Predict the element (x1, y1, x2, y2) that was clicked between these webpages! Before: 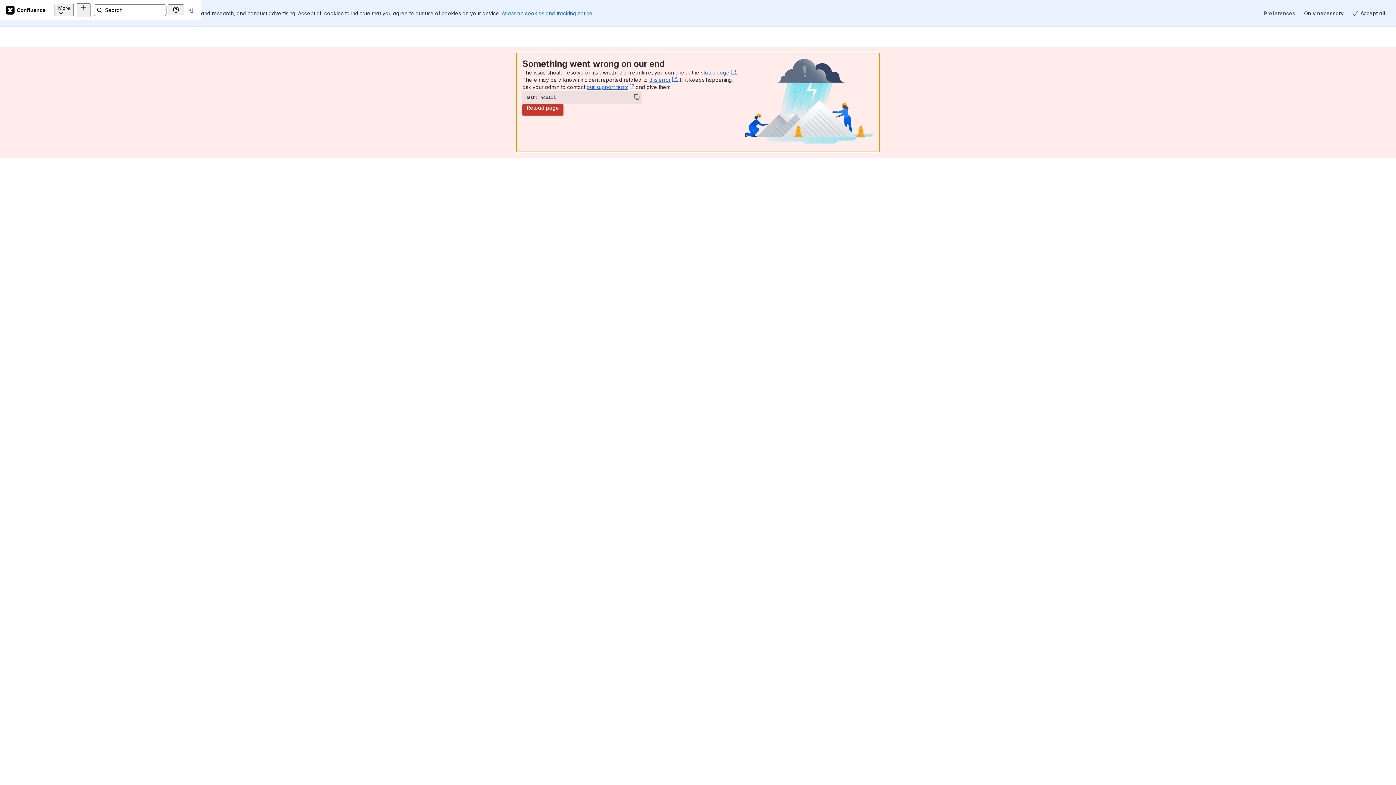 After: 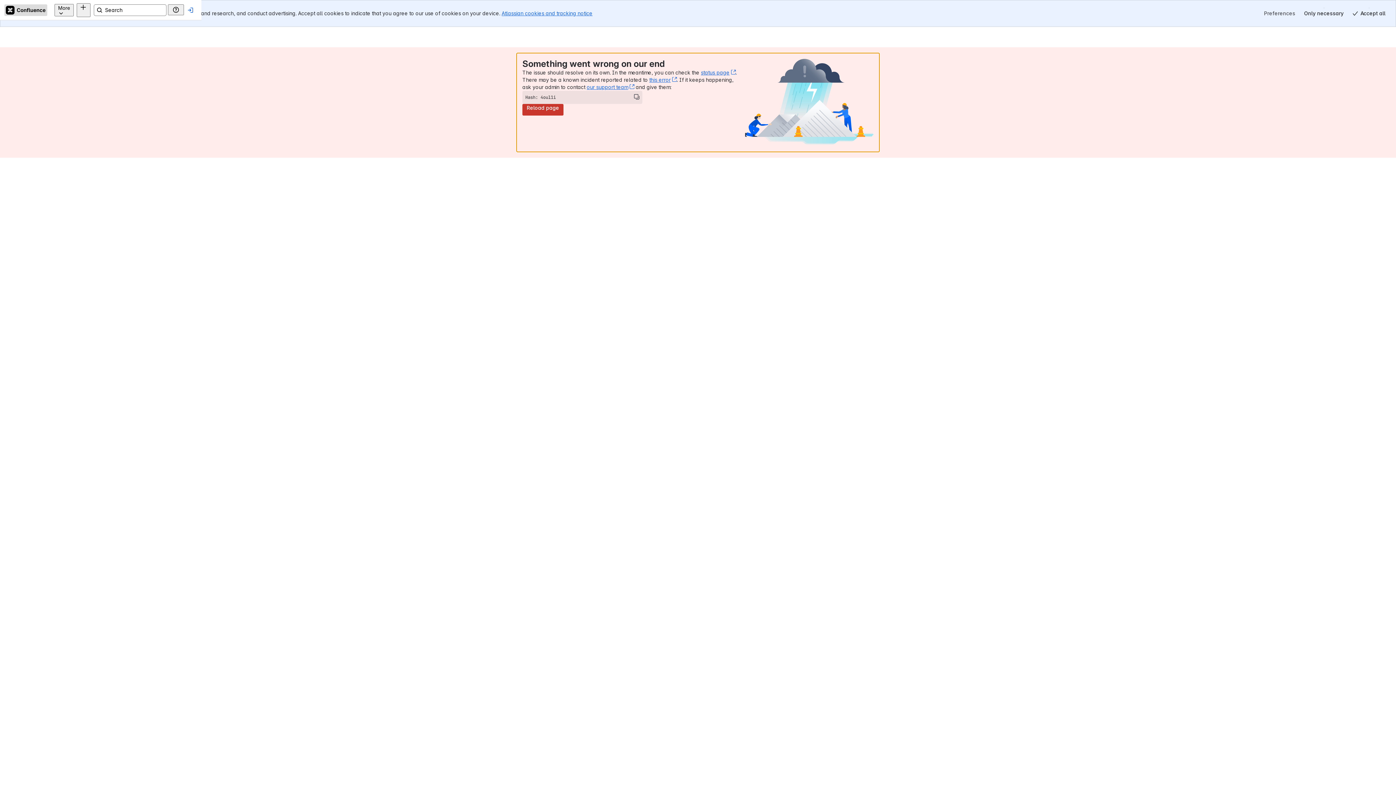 Action: label: Confluence Home bbox: (17, 4, 60, 15)